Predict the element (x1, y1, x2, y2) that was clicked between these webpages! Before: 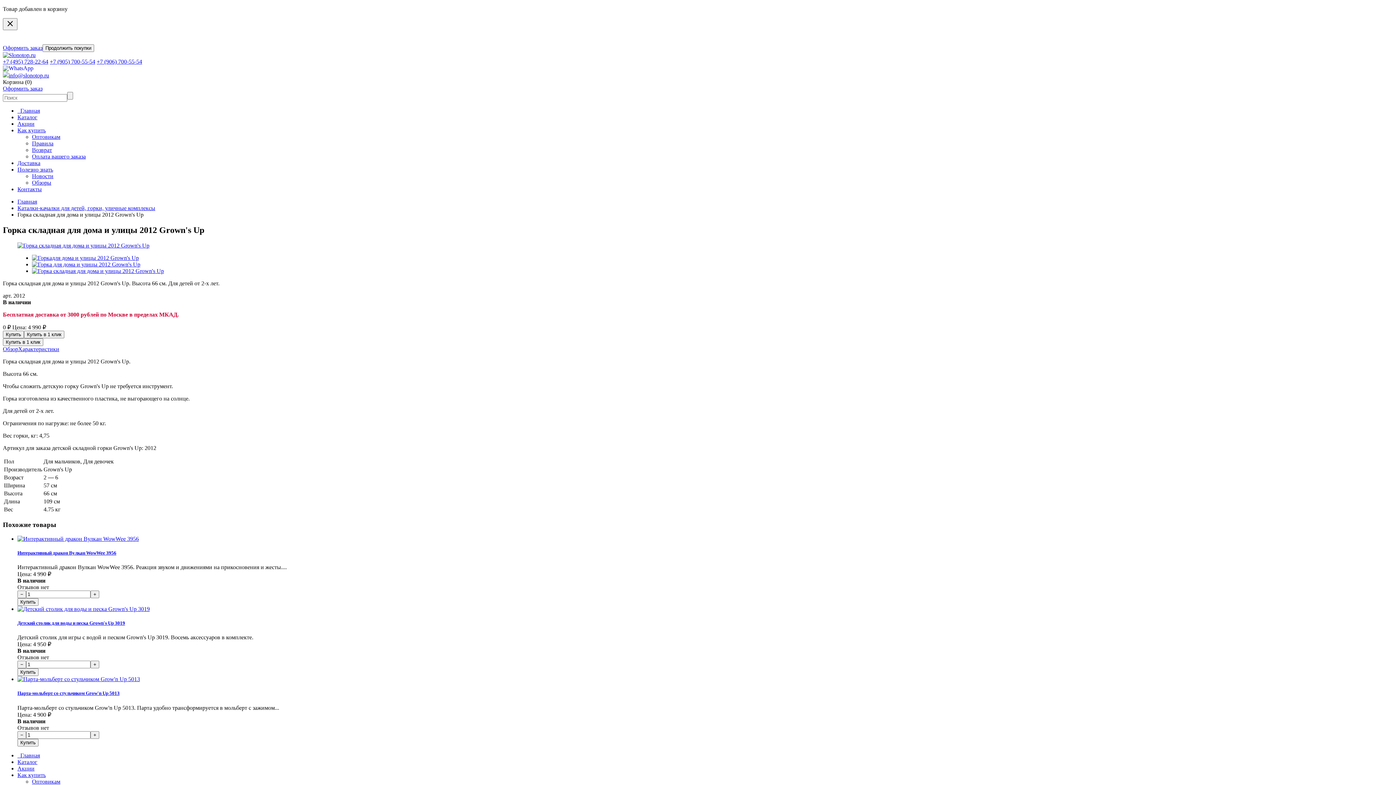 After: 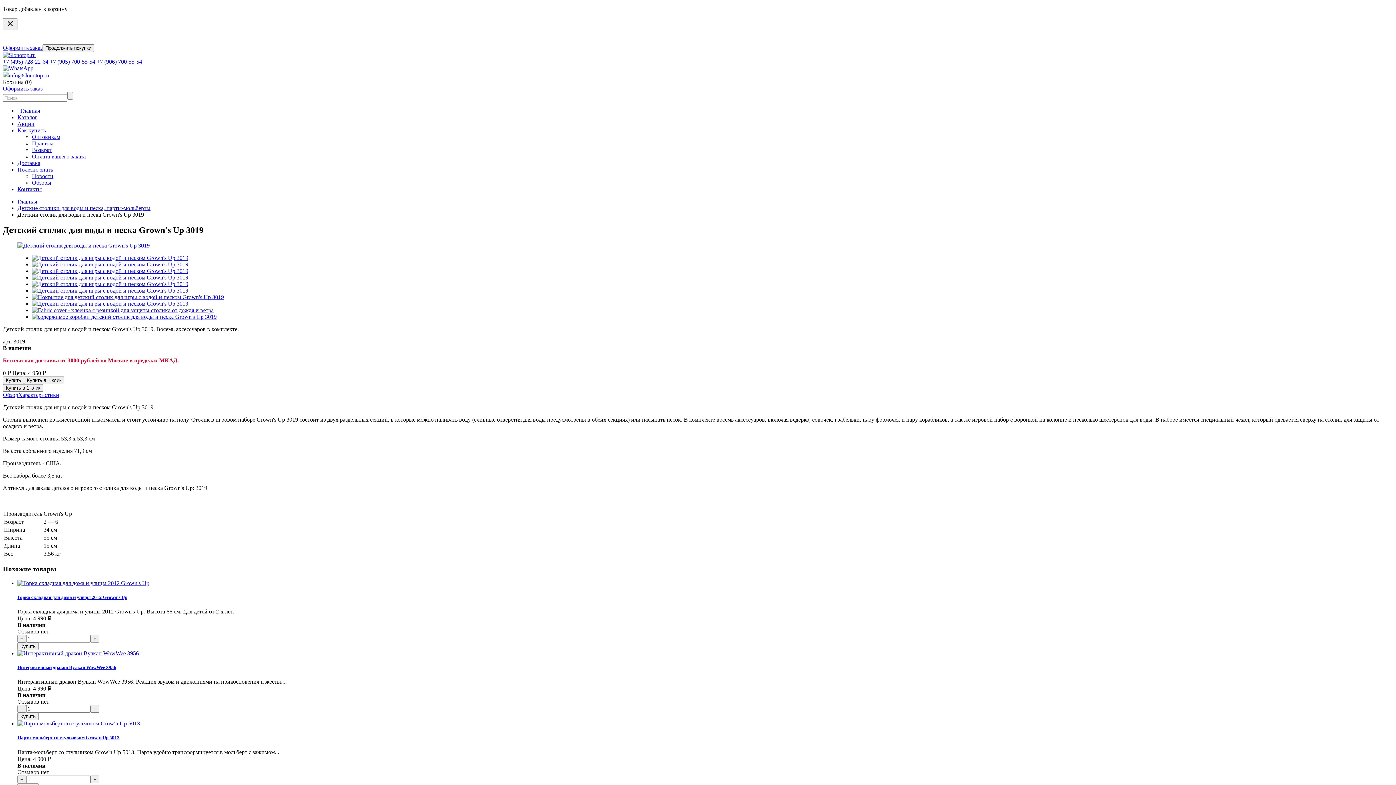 Action: bbox: (17, 606, 149, 612)